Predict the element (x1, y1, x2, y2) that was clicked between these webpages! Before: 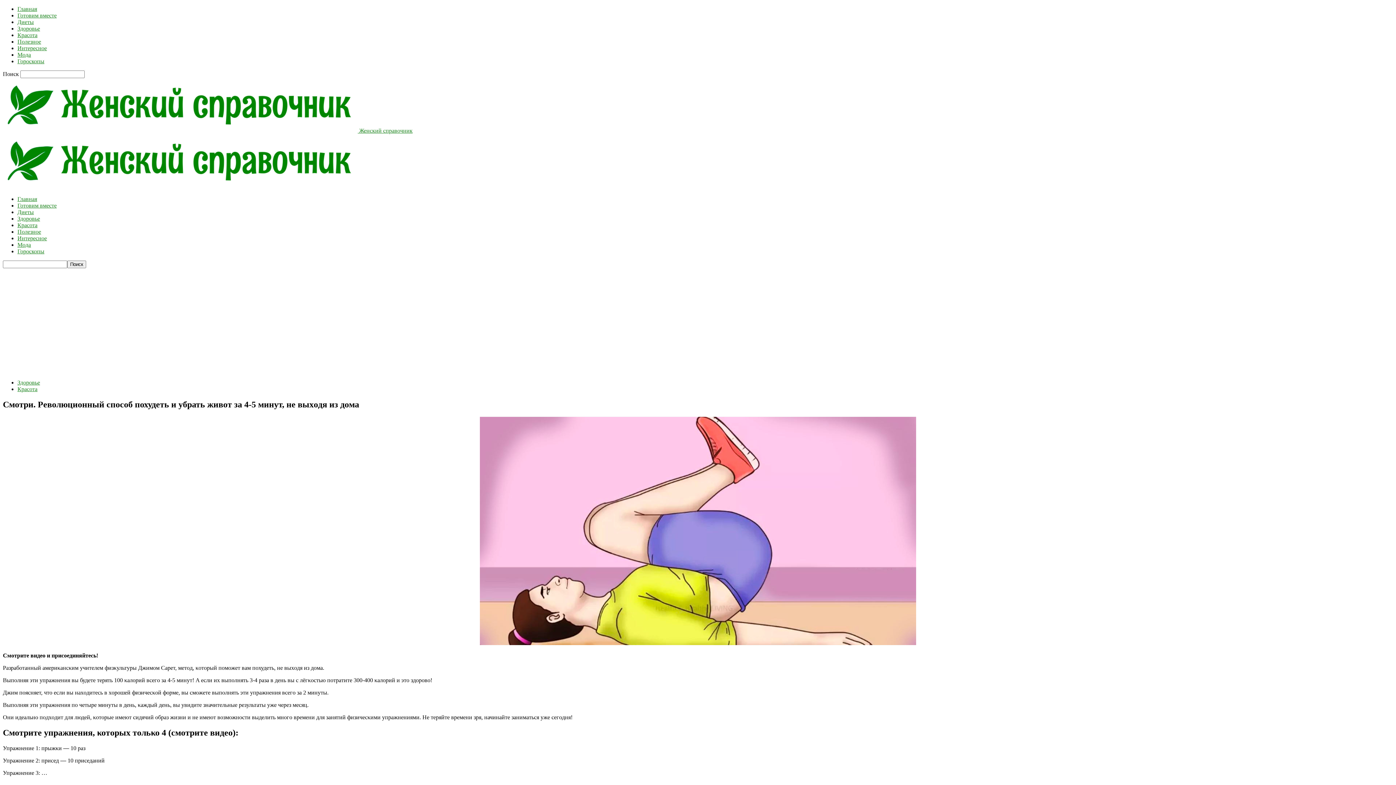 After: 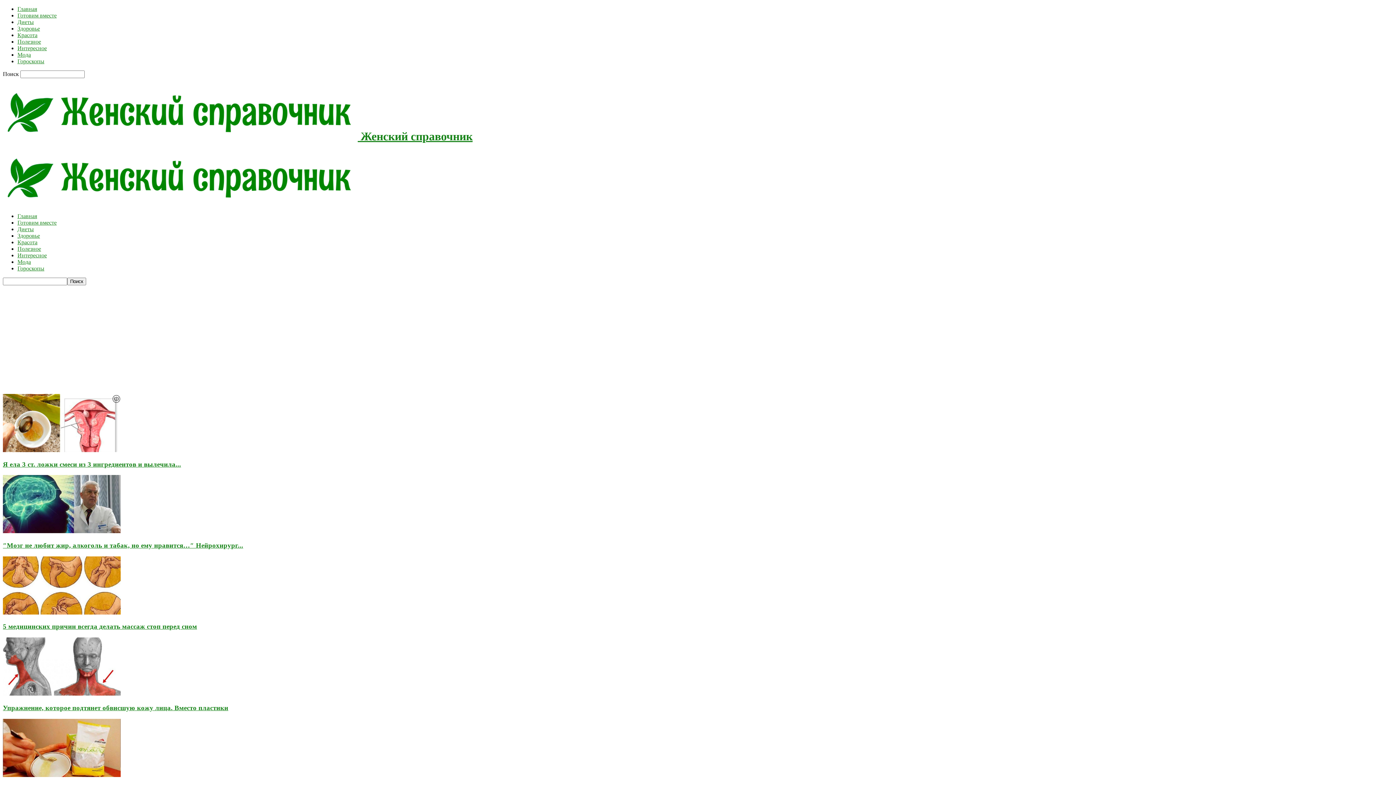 Action: label: Главная bbox: (17, 5, 37, 12)